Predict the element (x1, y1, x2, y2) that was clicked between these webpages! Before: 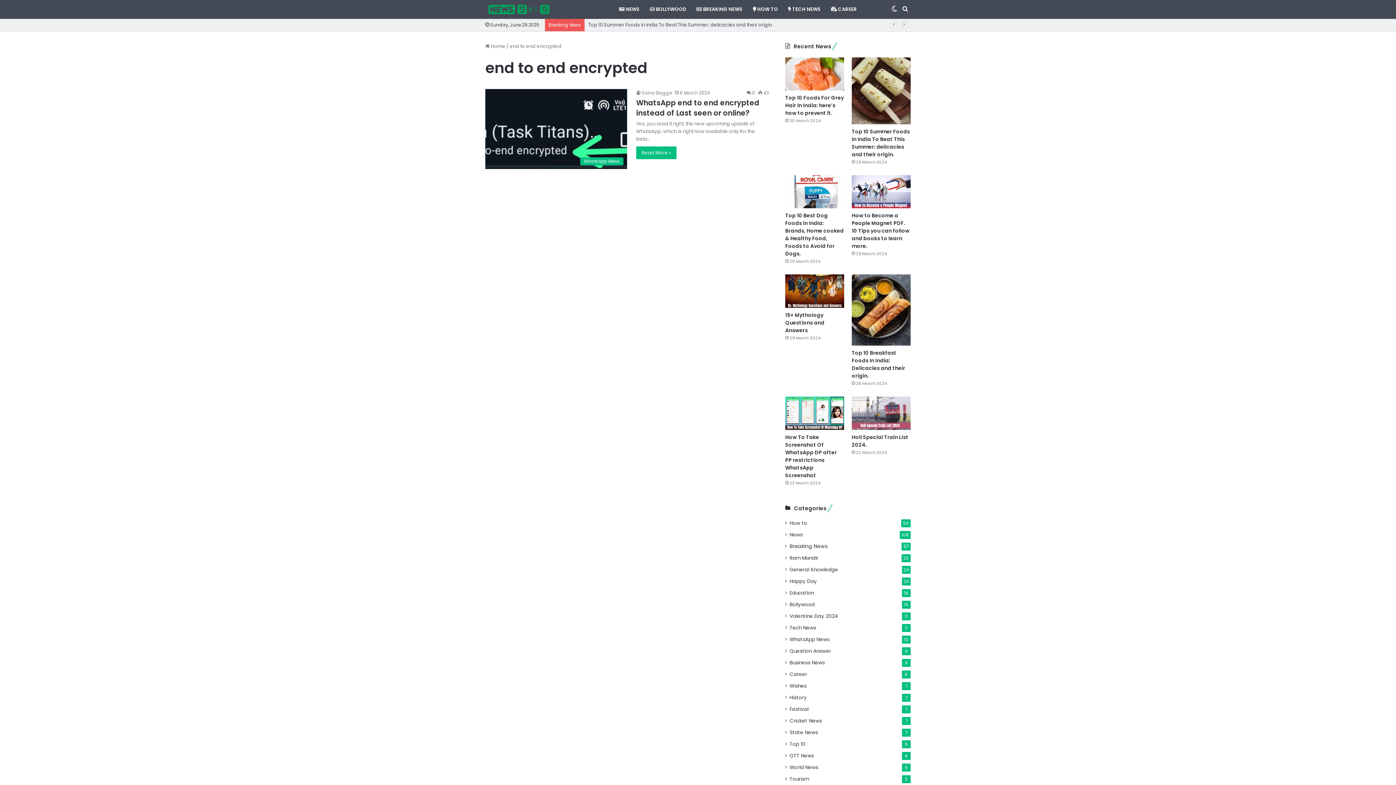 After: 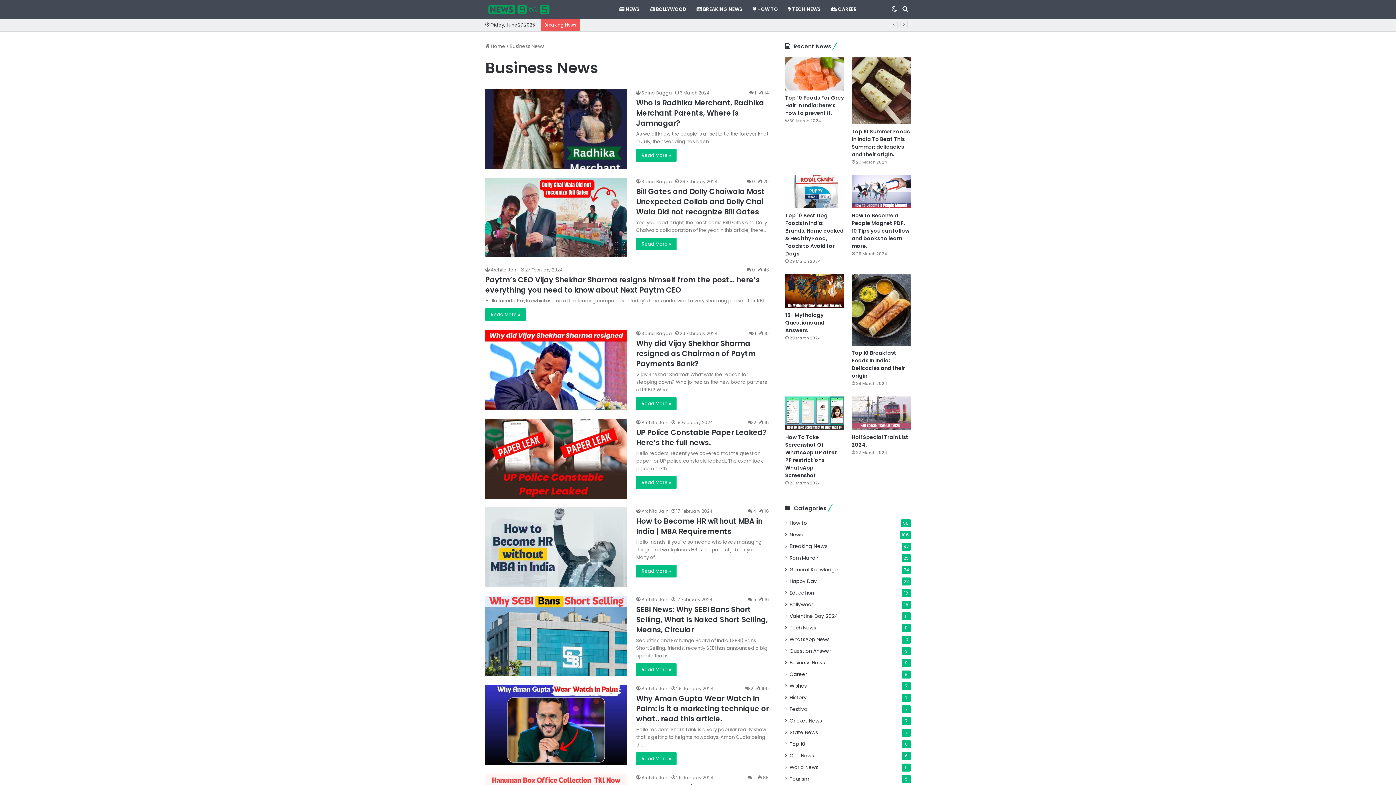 Action: label: Business News bbox: (789, 659, 825, 666)